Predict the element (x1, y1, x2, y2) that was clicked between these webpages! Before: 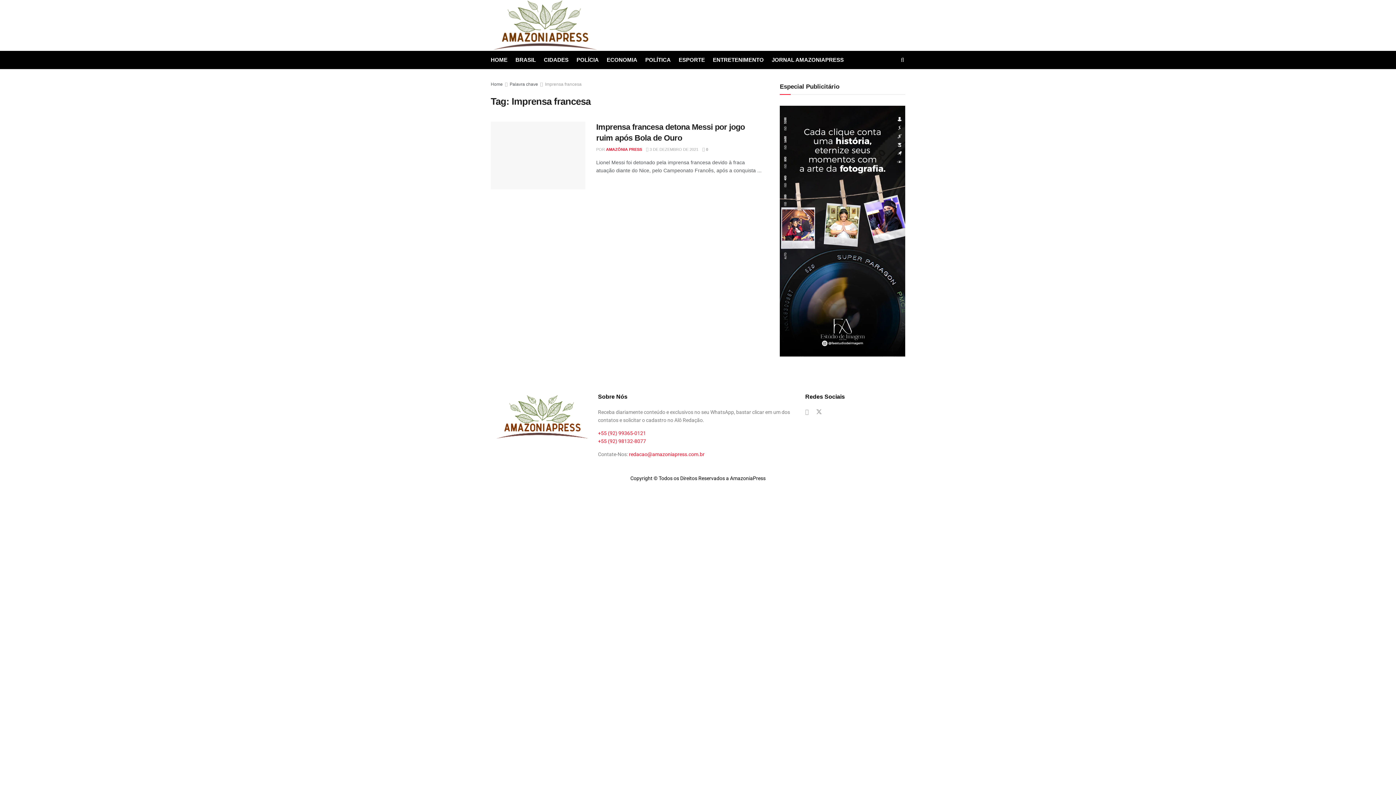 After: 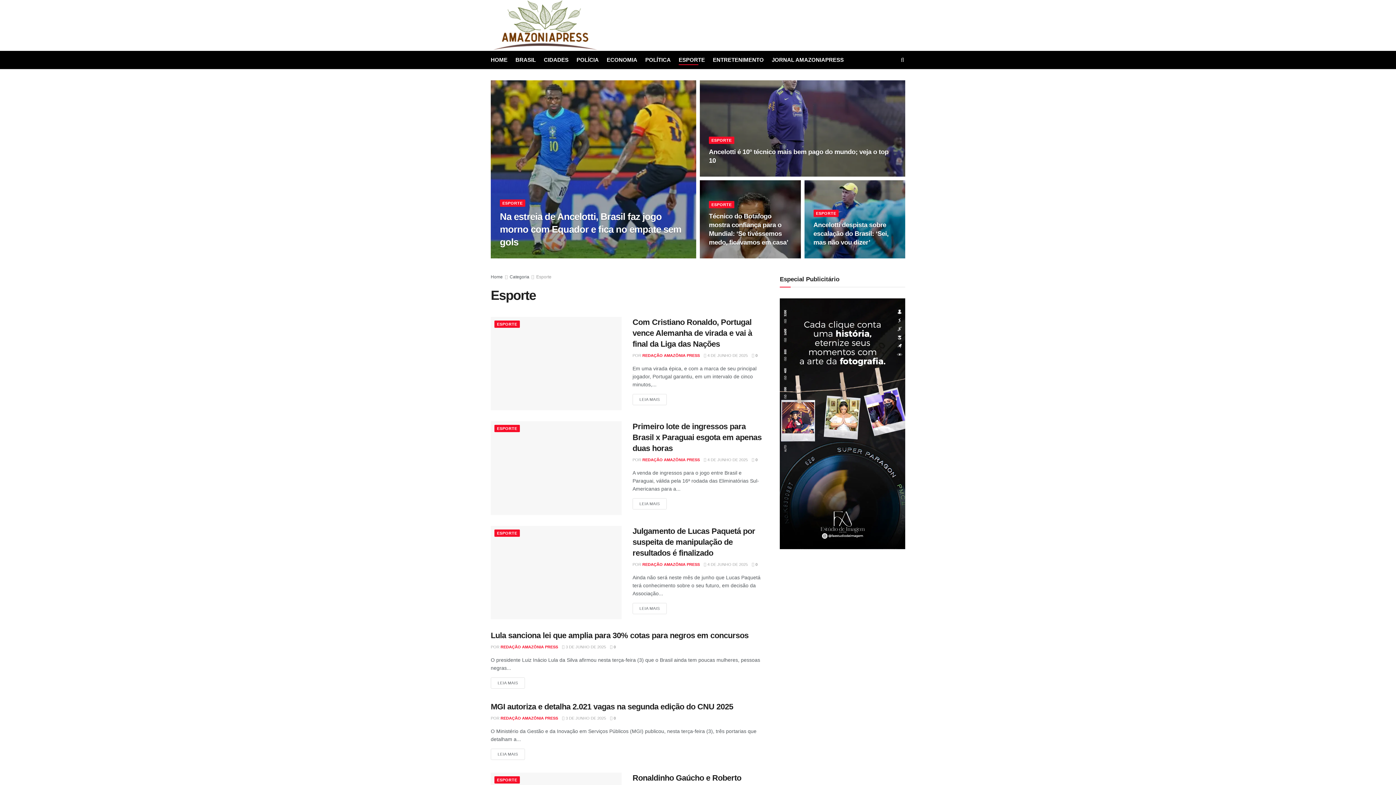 Action: bbox: (678, 54, 705, 65) label: ESPORTE